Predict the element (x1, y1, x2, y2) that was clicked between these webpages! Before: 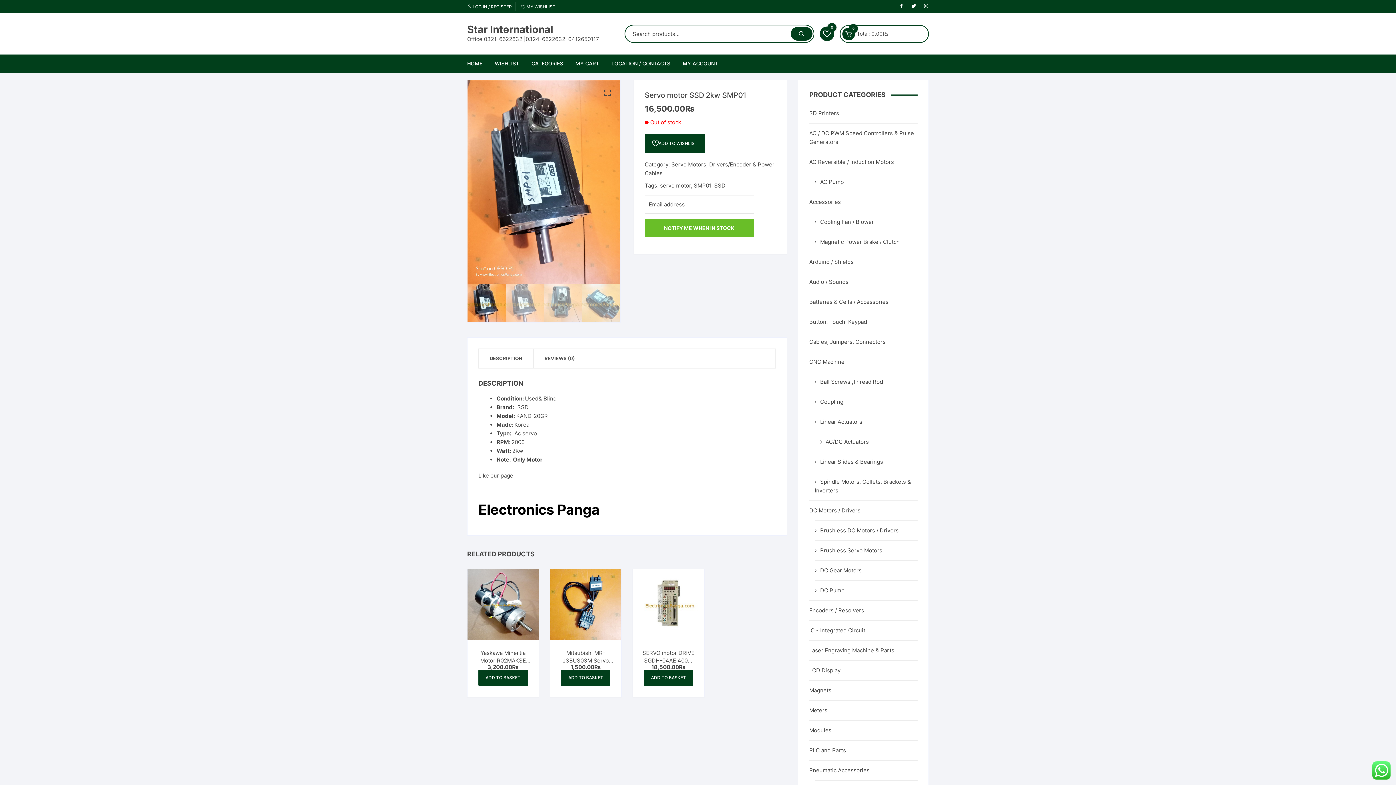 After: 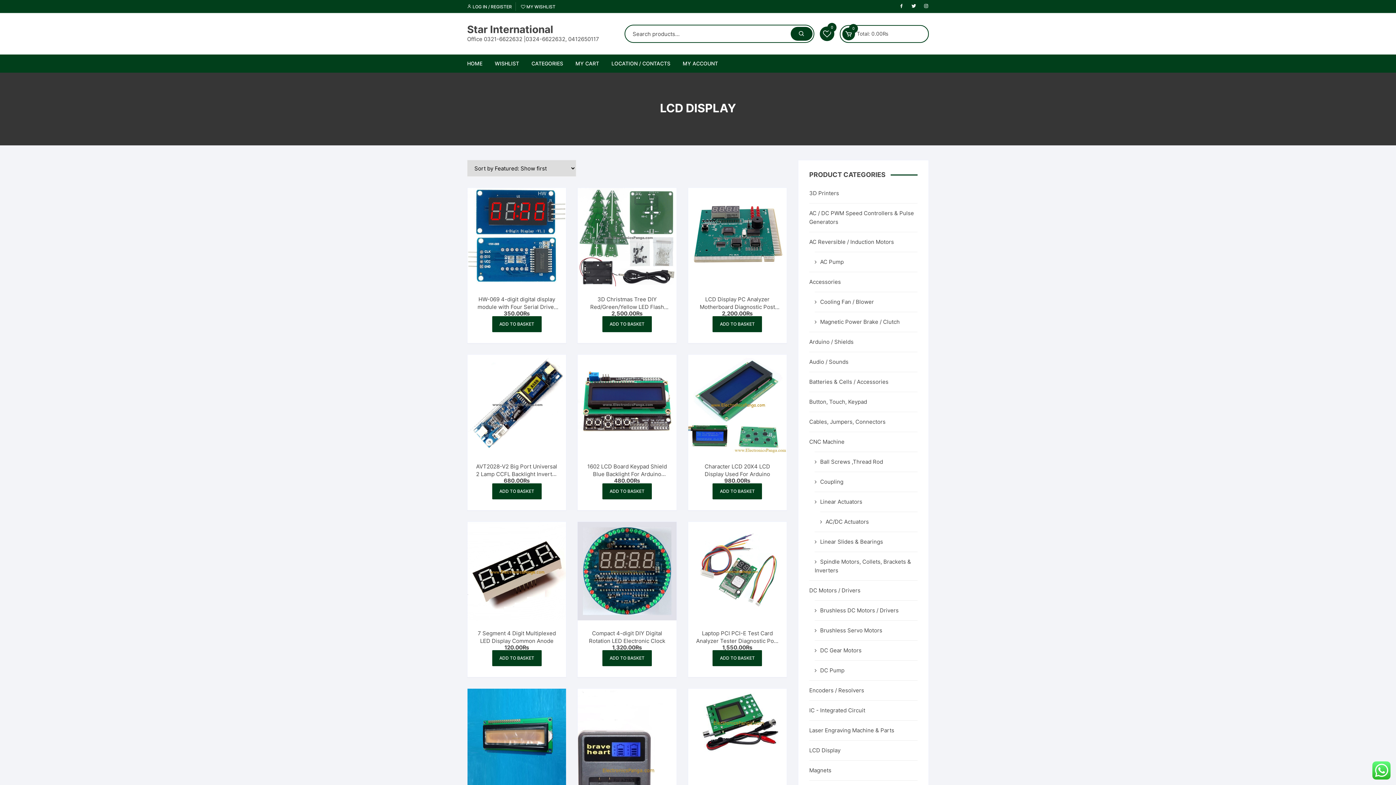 Action: label: LCD Display bbox: (809, 666, 840, 675)